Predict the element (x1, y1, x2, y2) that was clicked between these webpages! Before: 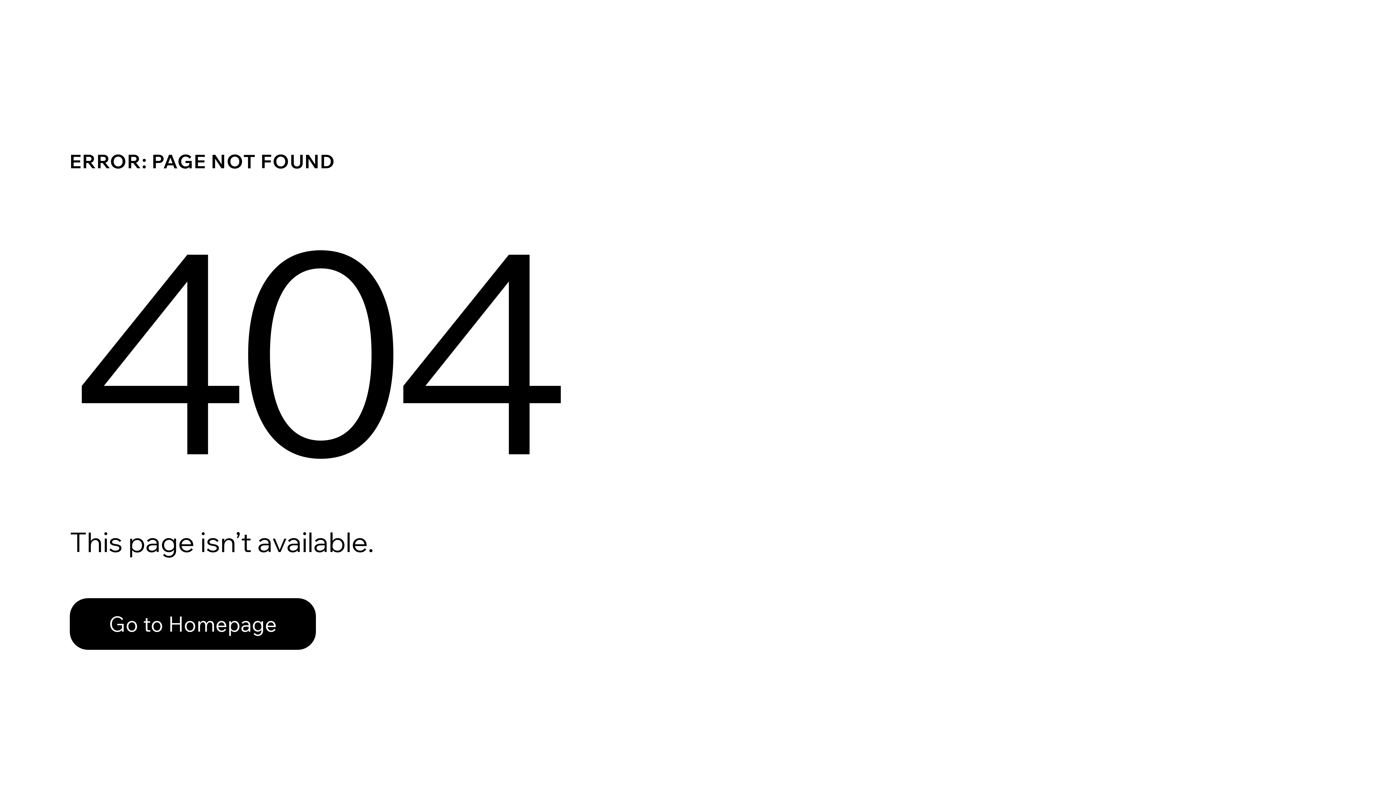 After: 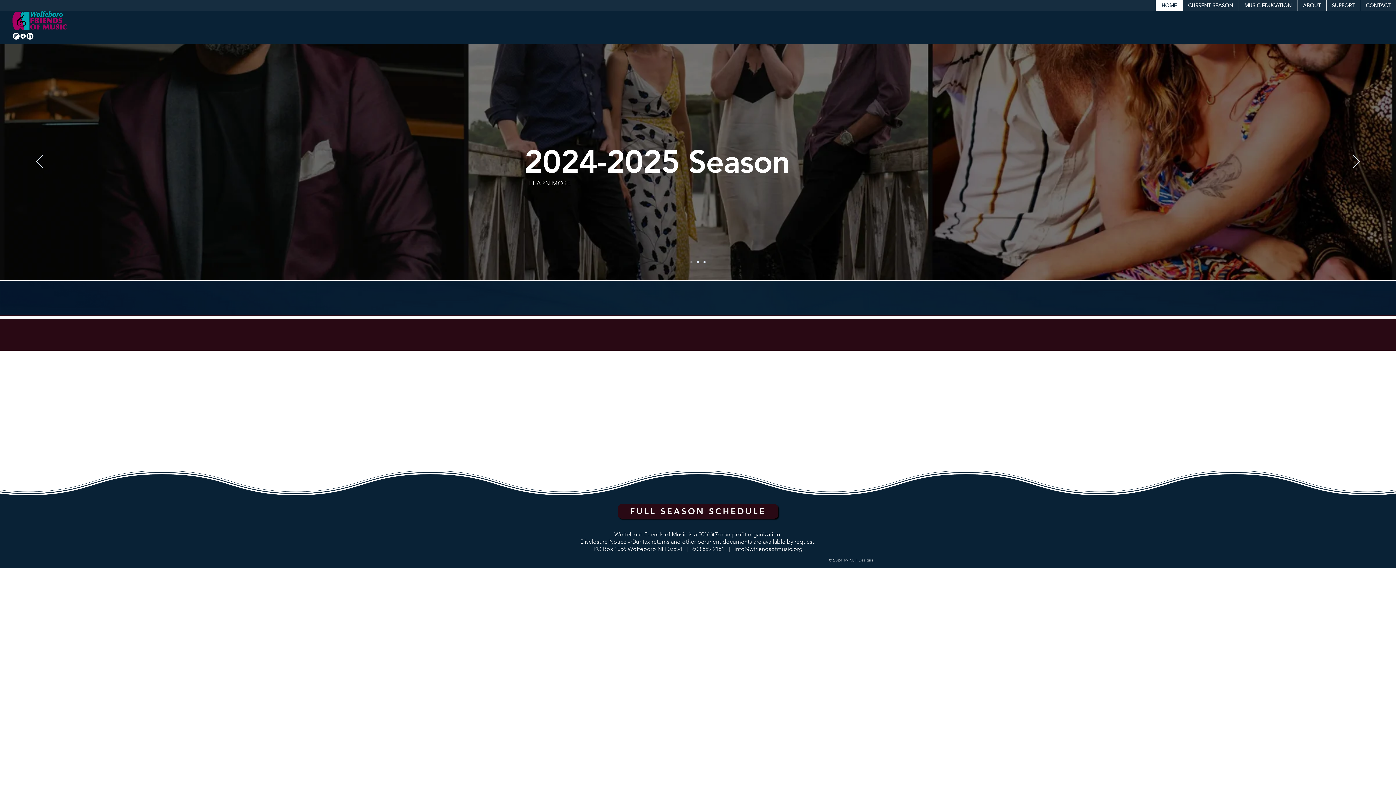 Action: bbox: (69, 598, 316, 650) label: Go to Homepage